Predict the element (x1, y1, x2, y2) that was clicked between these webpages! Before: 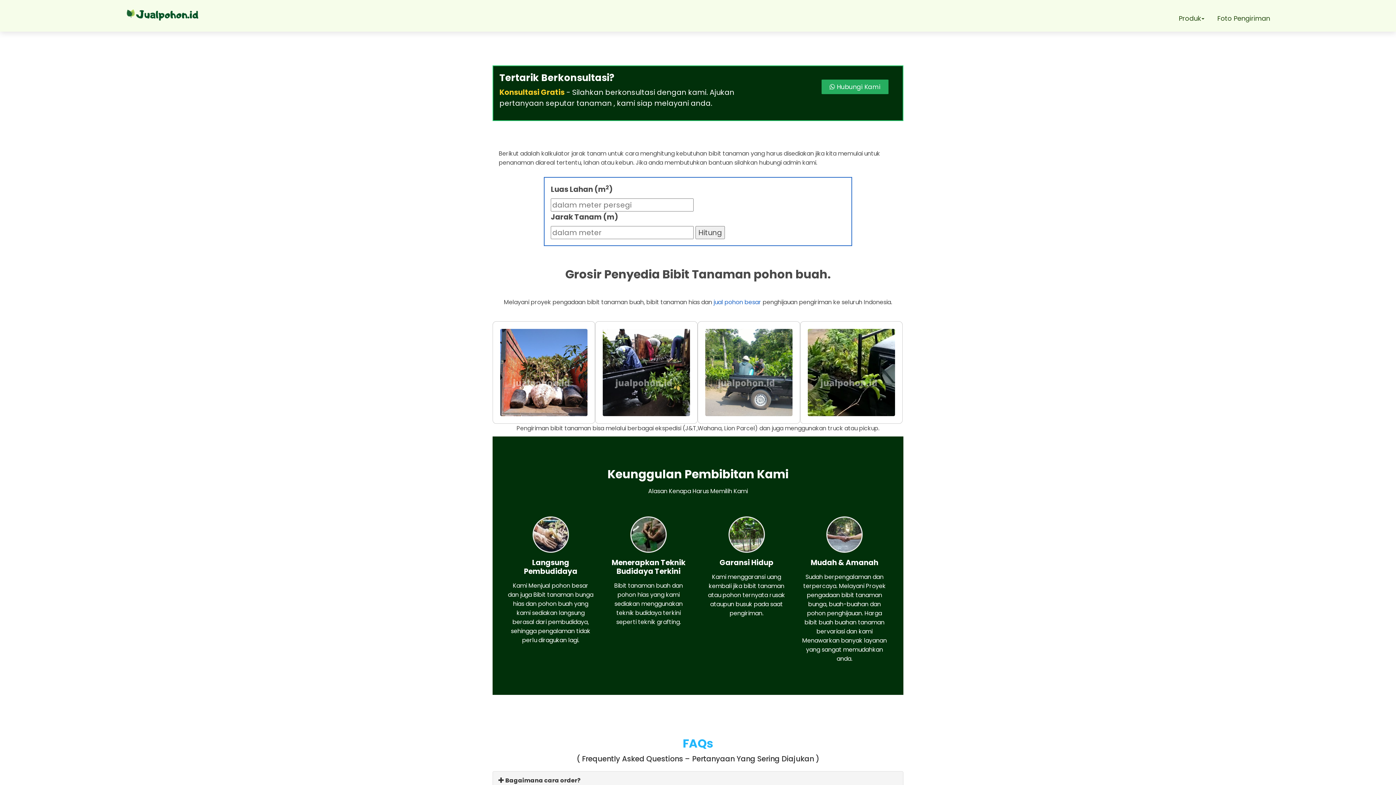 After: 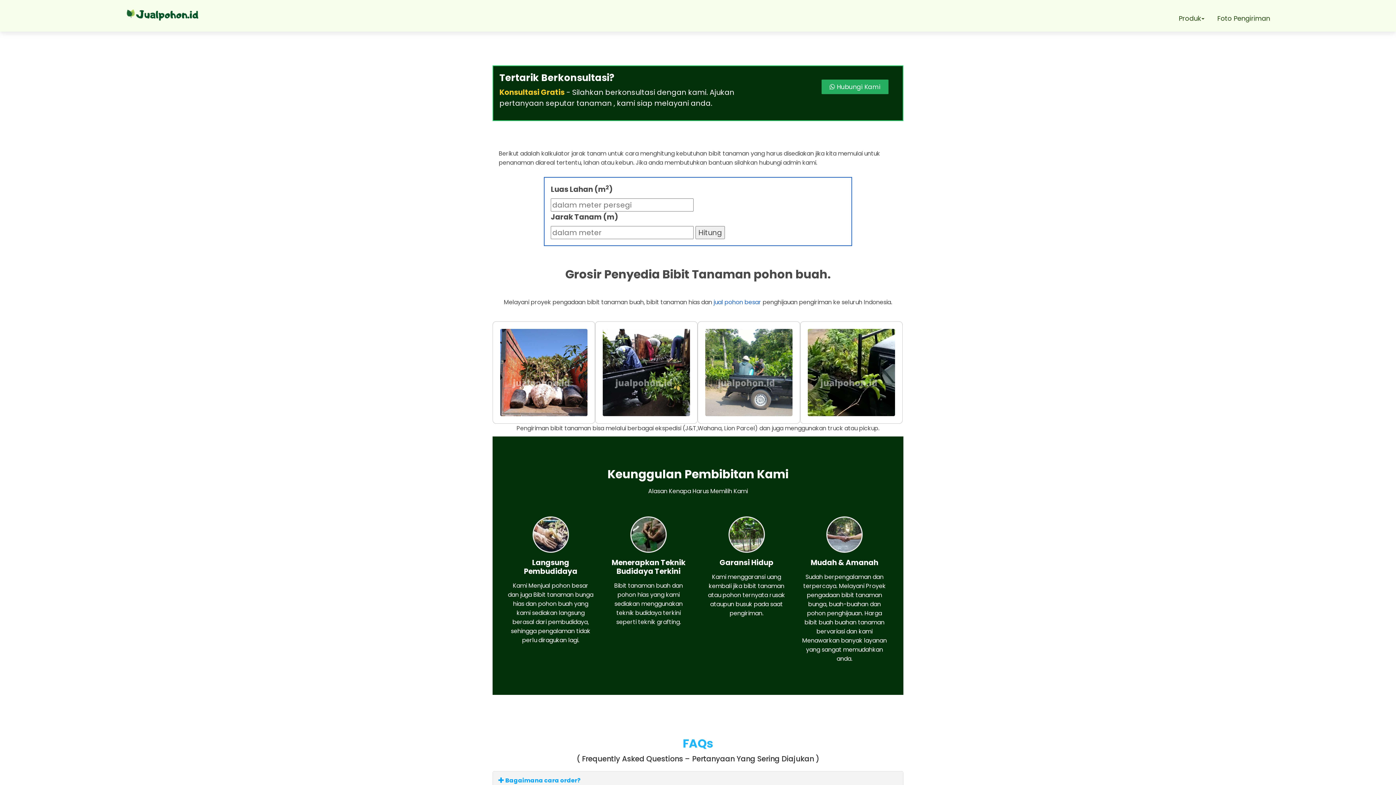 Action: bbox: (498, 776, 580, 785) label:  Bagaimana cara order?